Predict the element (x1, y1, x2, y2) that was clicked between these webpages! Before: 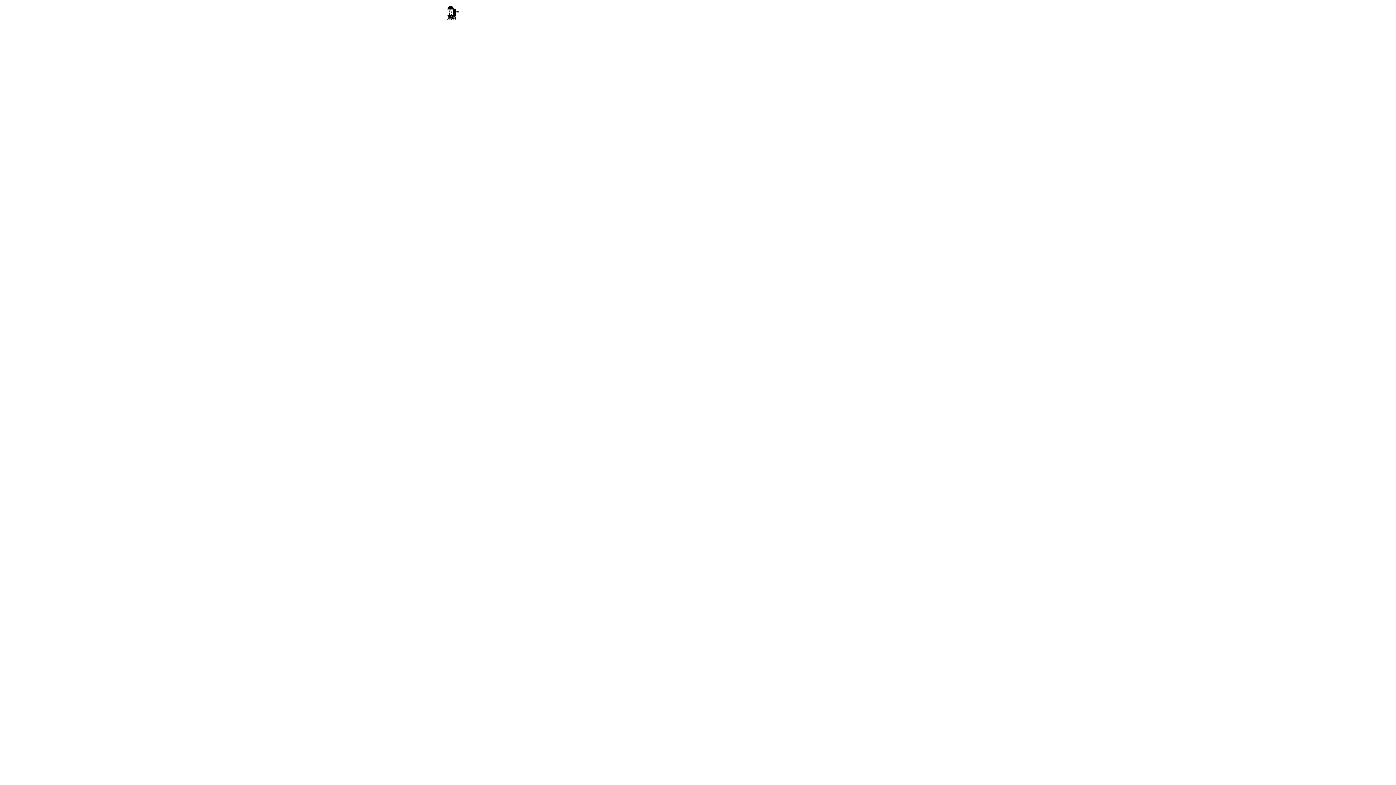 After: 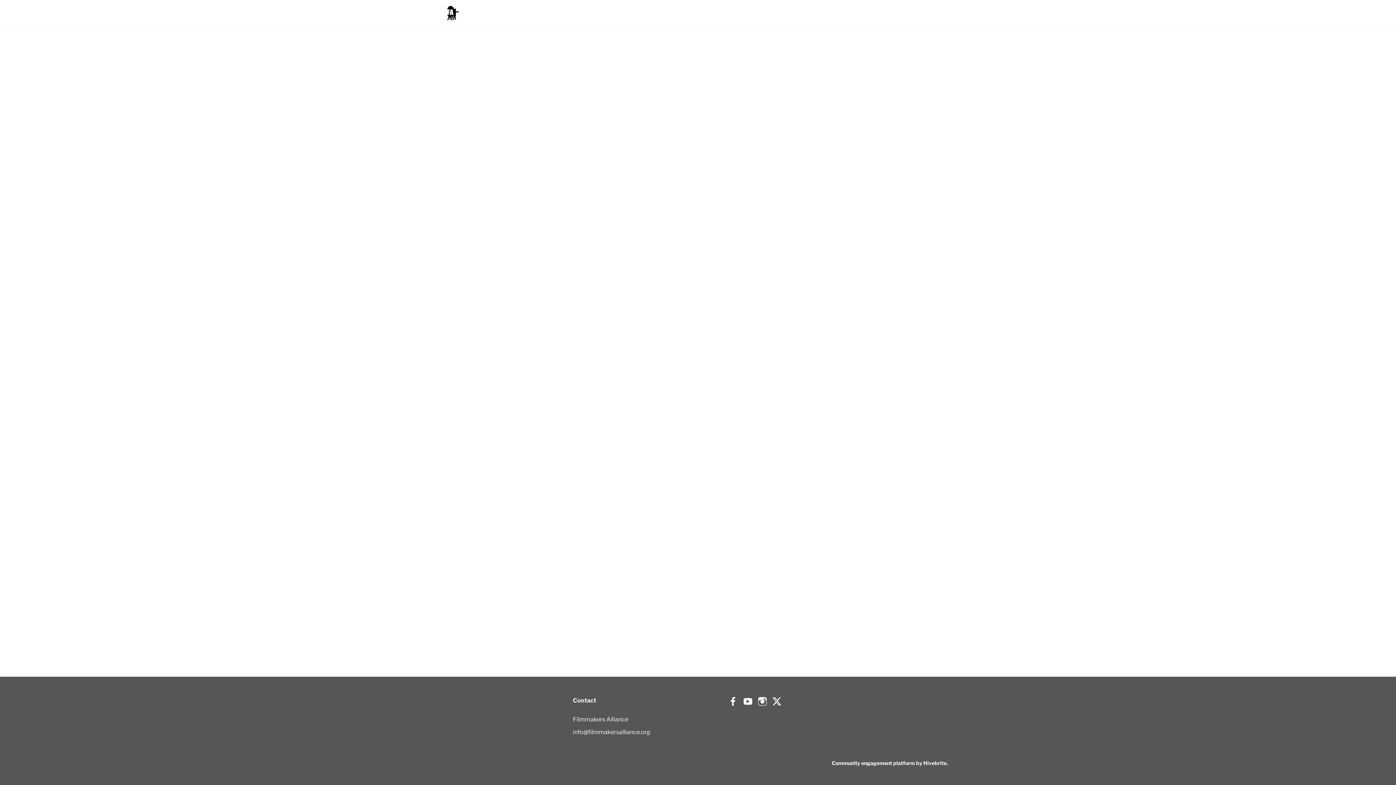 Action: bbox: (512, 0, 547, 26) label: Programs